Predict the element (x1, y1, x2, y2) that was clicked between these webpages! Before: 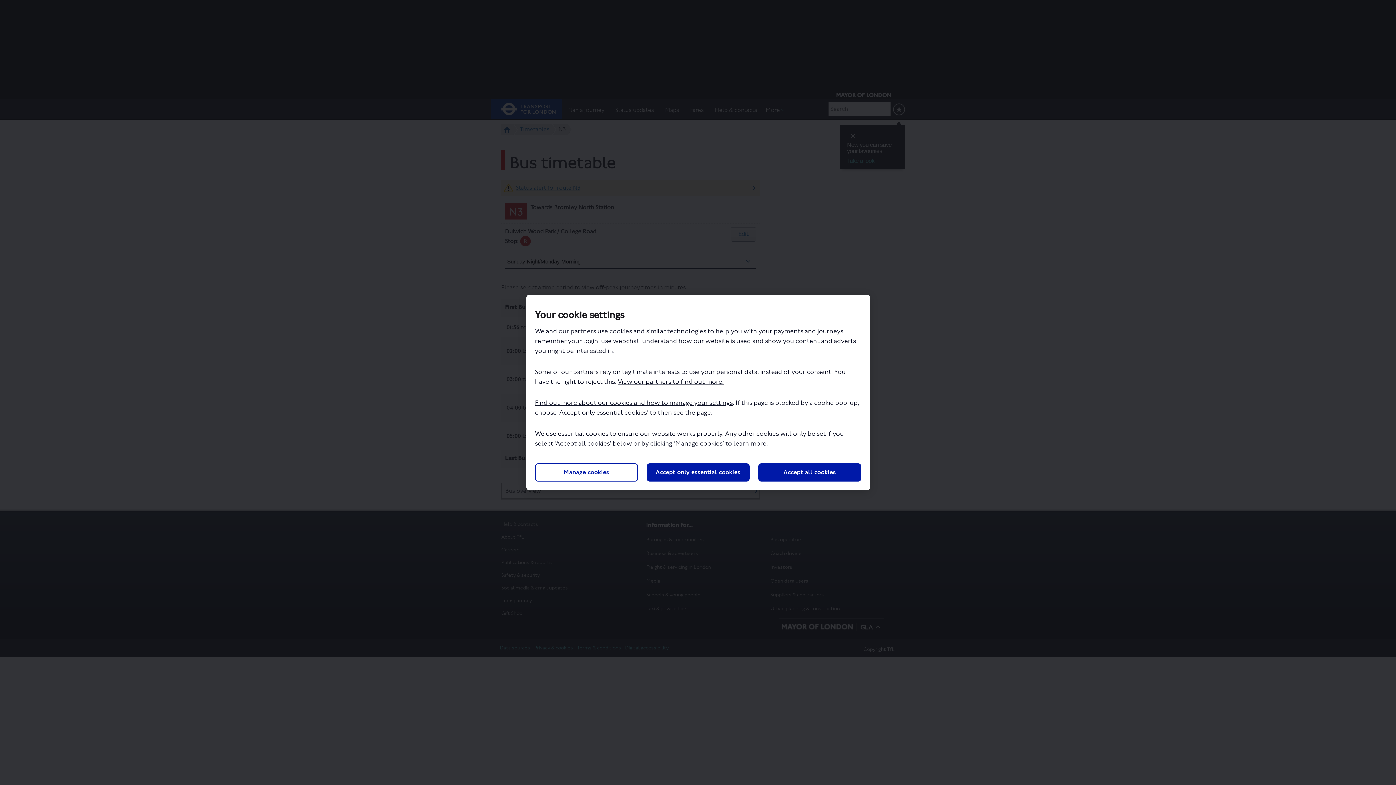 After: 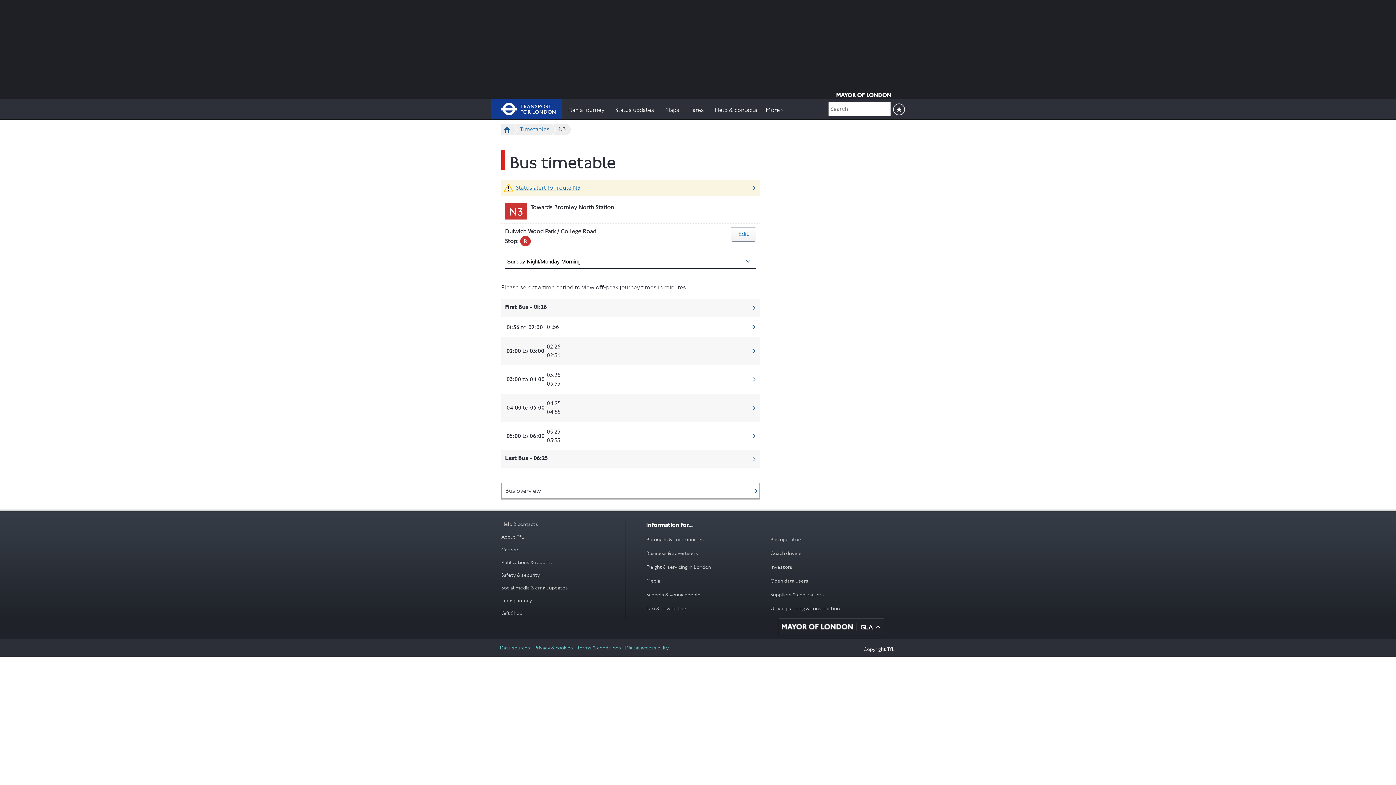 Action: bbox: (646, 463, 749, 481) label: Accept only essential cookies